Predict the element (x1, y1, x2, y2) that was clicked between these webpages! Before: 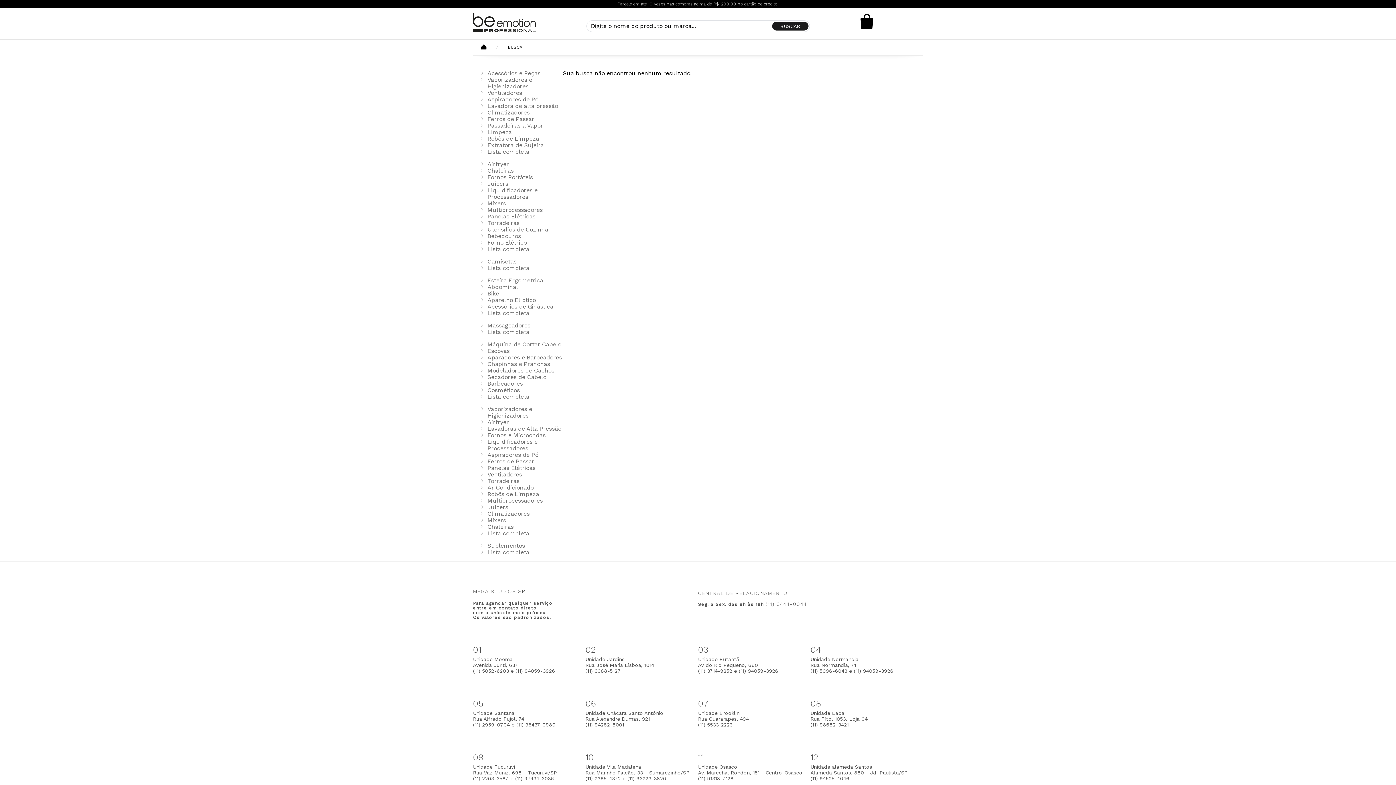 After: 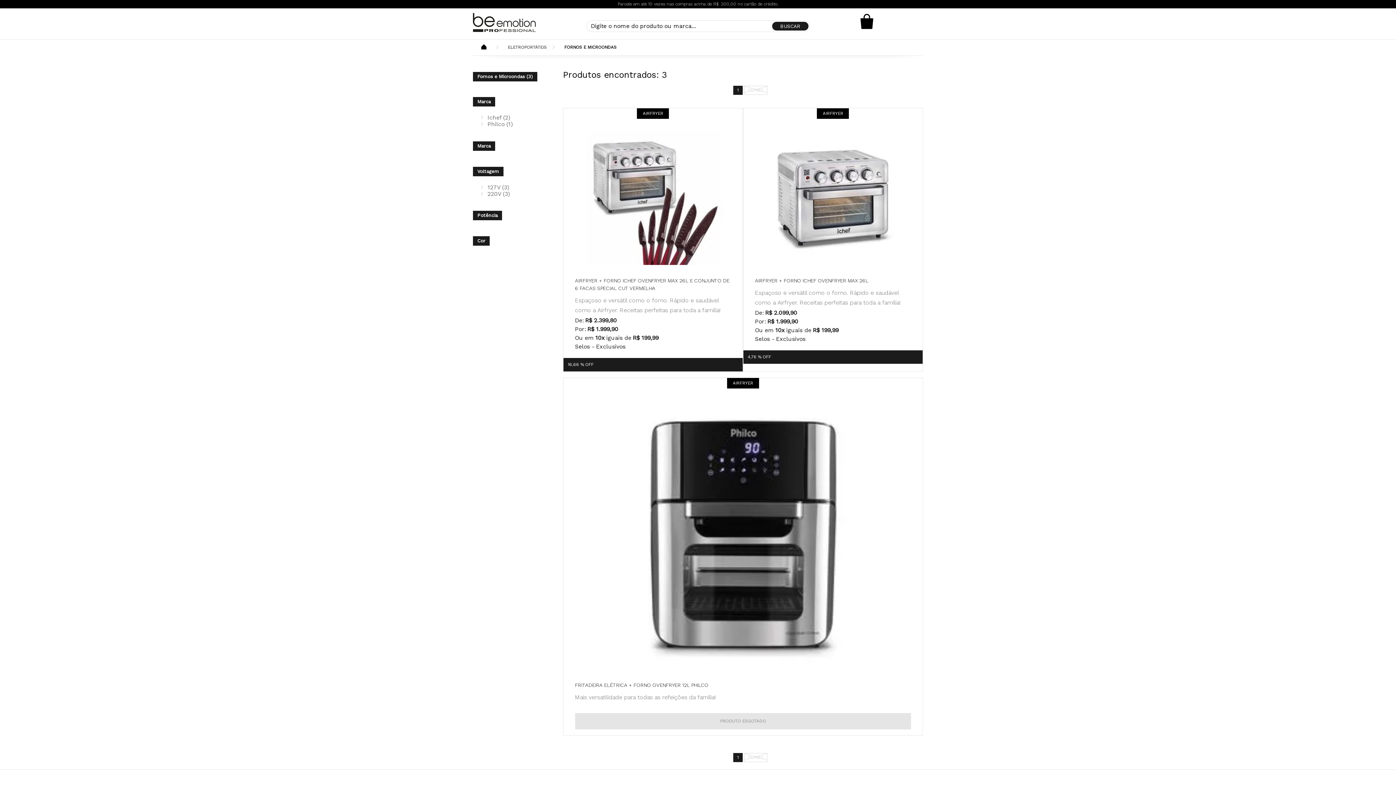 Action: label: Fornos e Microondas bbox: (487, 432, 545, 438)